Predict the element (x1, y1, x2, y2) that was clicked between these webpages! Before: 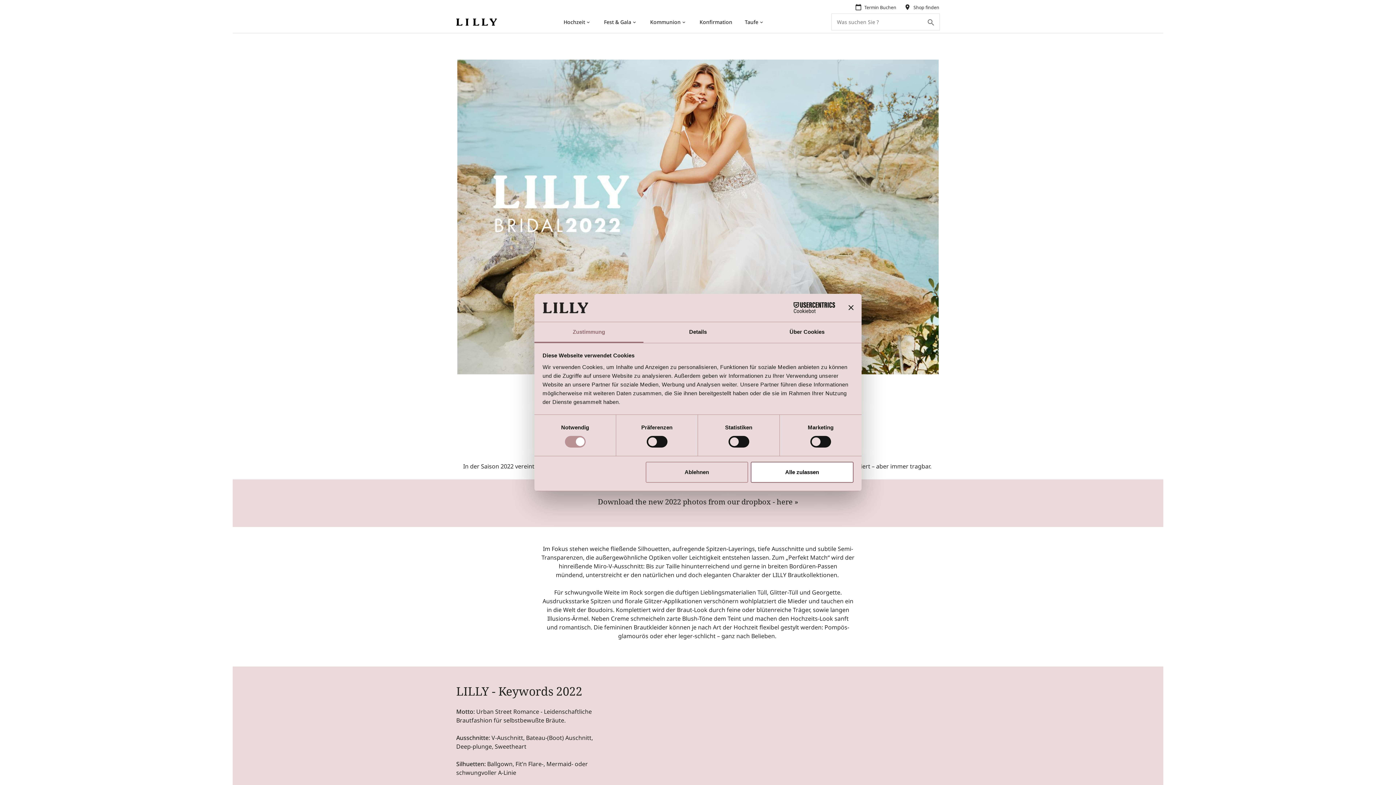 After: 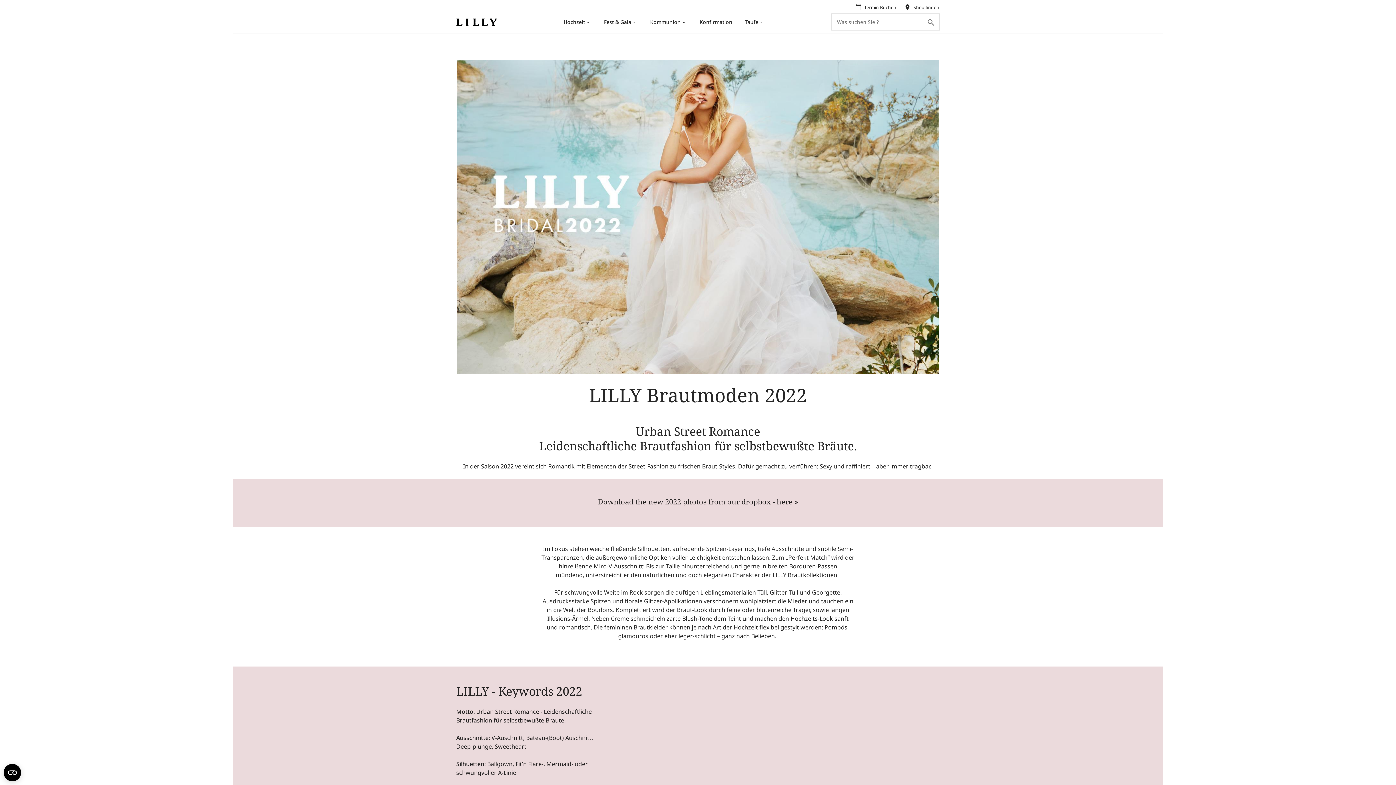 Action: bbox: (751, 461, 853, 482) label: Alle zulassen